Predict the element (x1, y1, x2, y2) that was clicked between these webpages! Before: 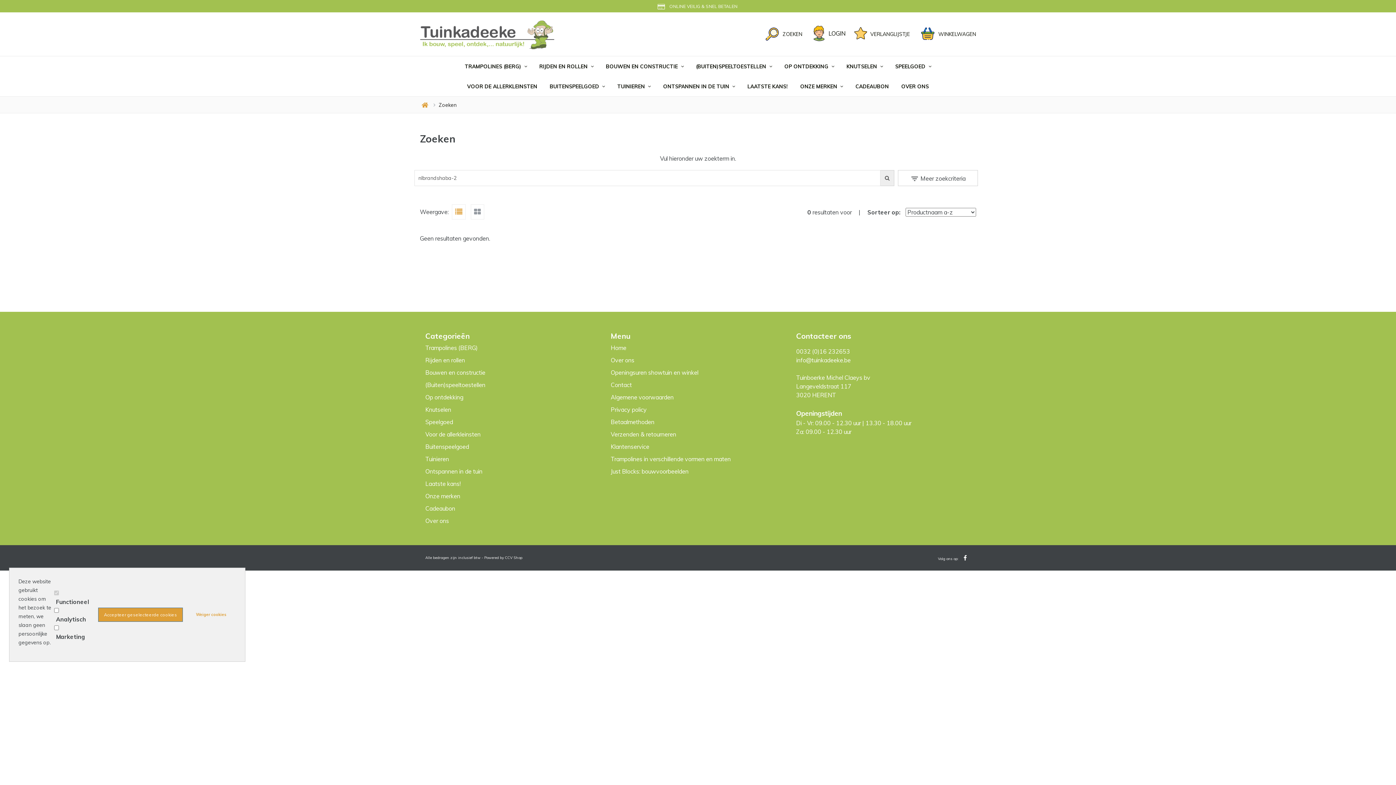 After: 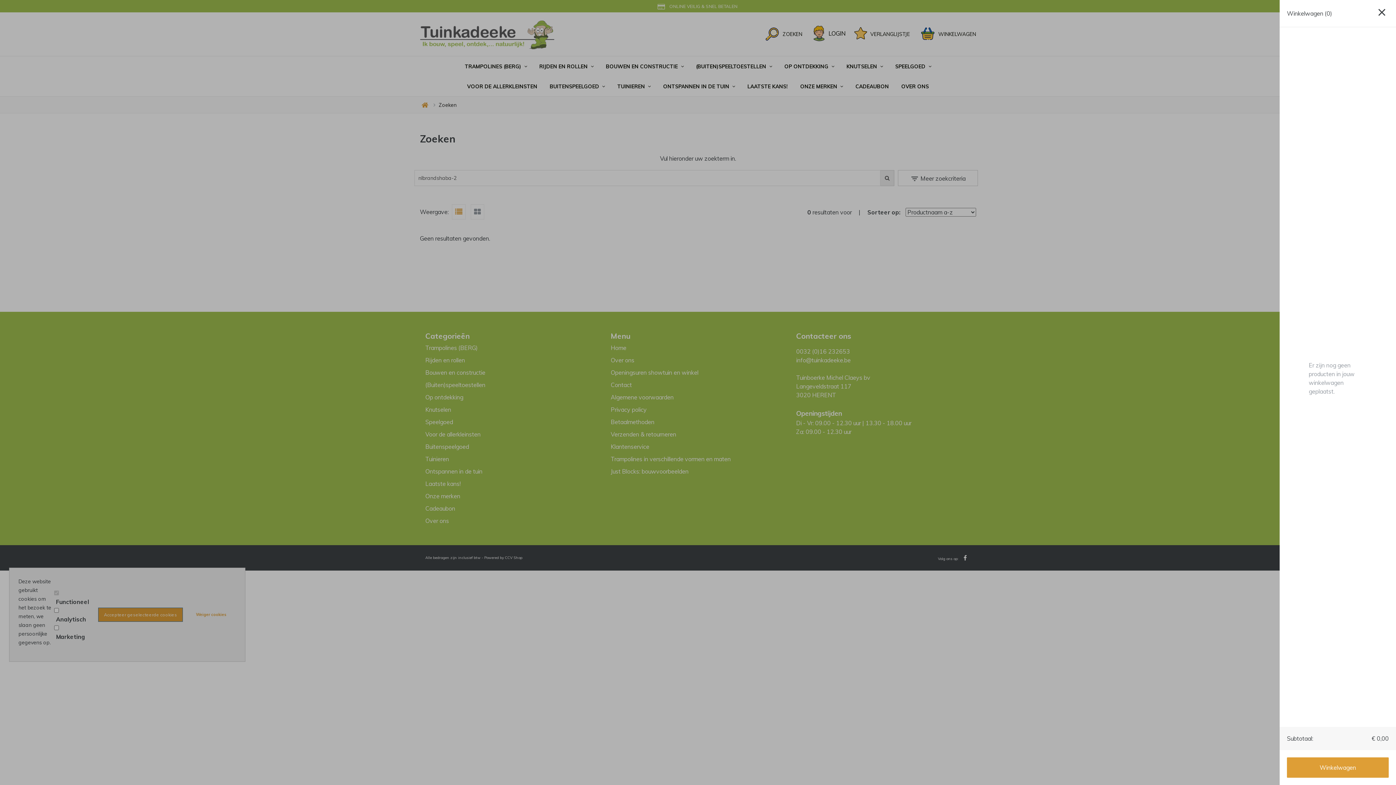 Action: label:  WINKELWAGEN bbox: (918, 29, 976, 37)